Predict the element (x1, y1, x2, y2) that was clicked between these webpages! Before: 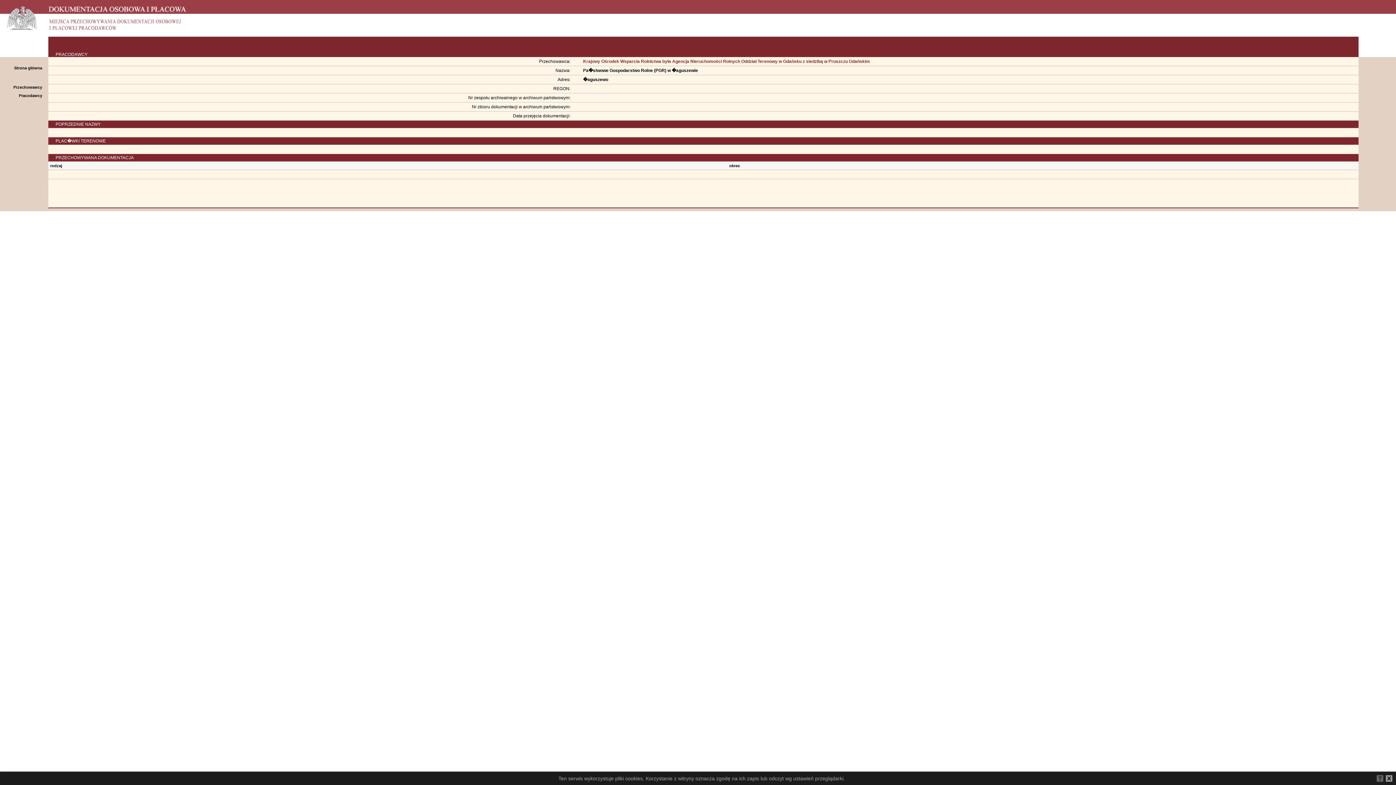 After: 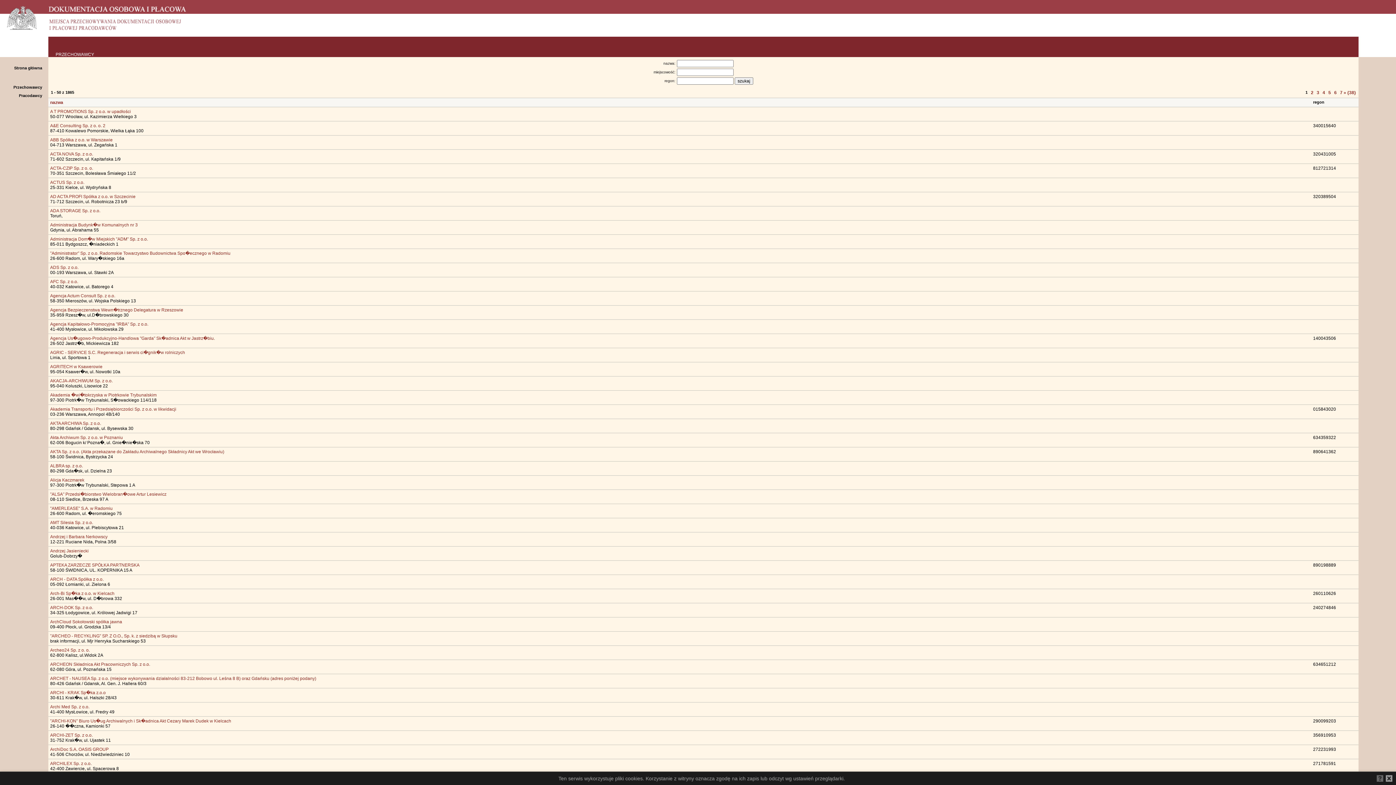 Action: bbox: (13, 85, 42, 89) label: Przechowawcy